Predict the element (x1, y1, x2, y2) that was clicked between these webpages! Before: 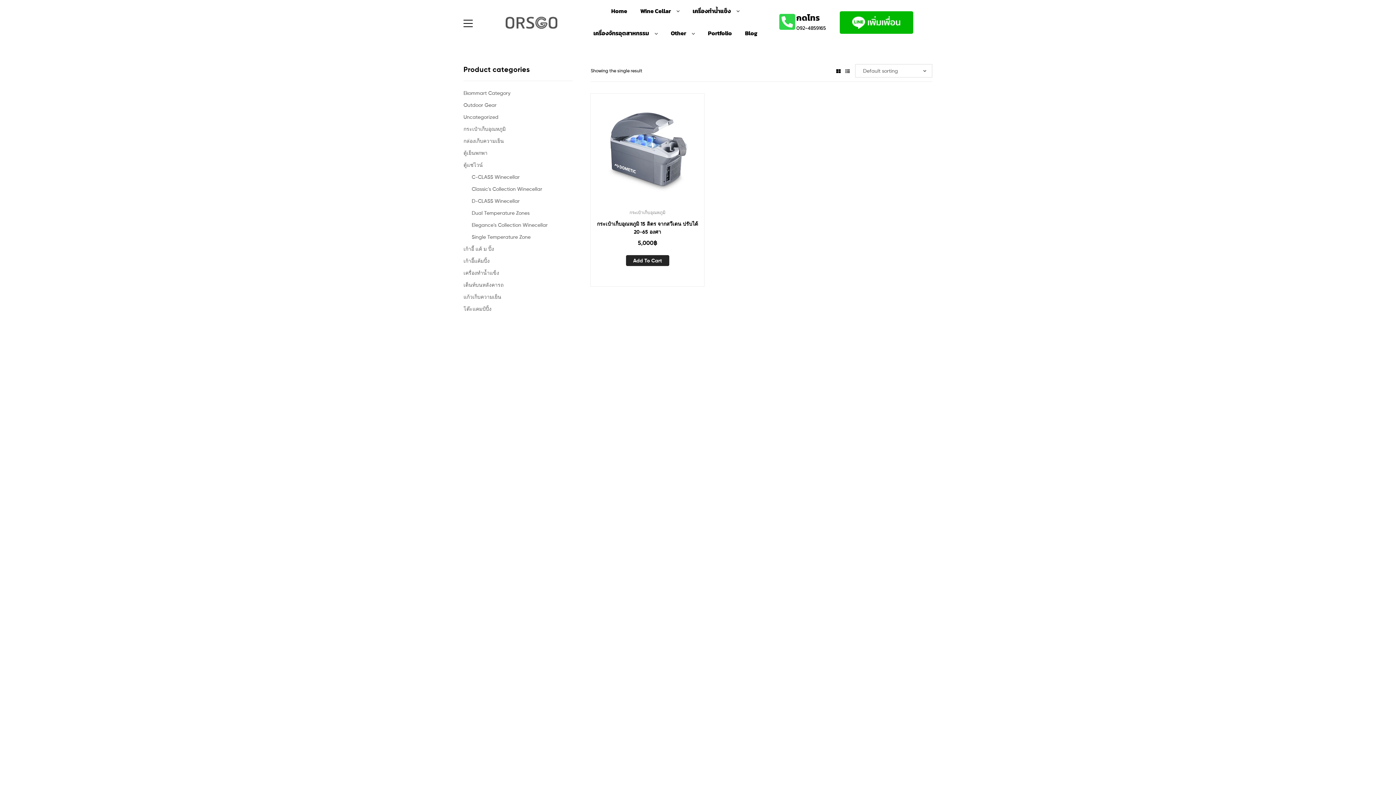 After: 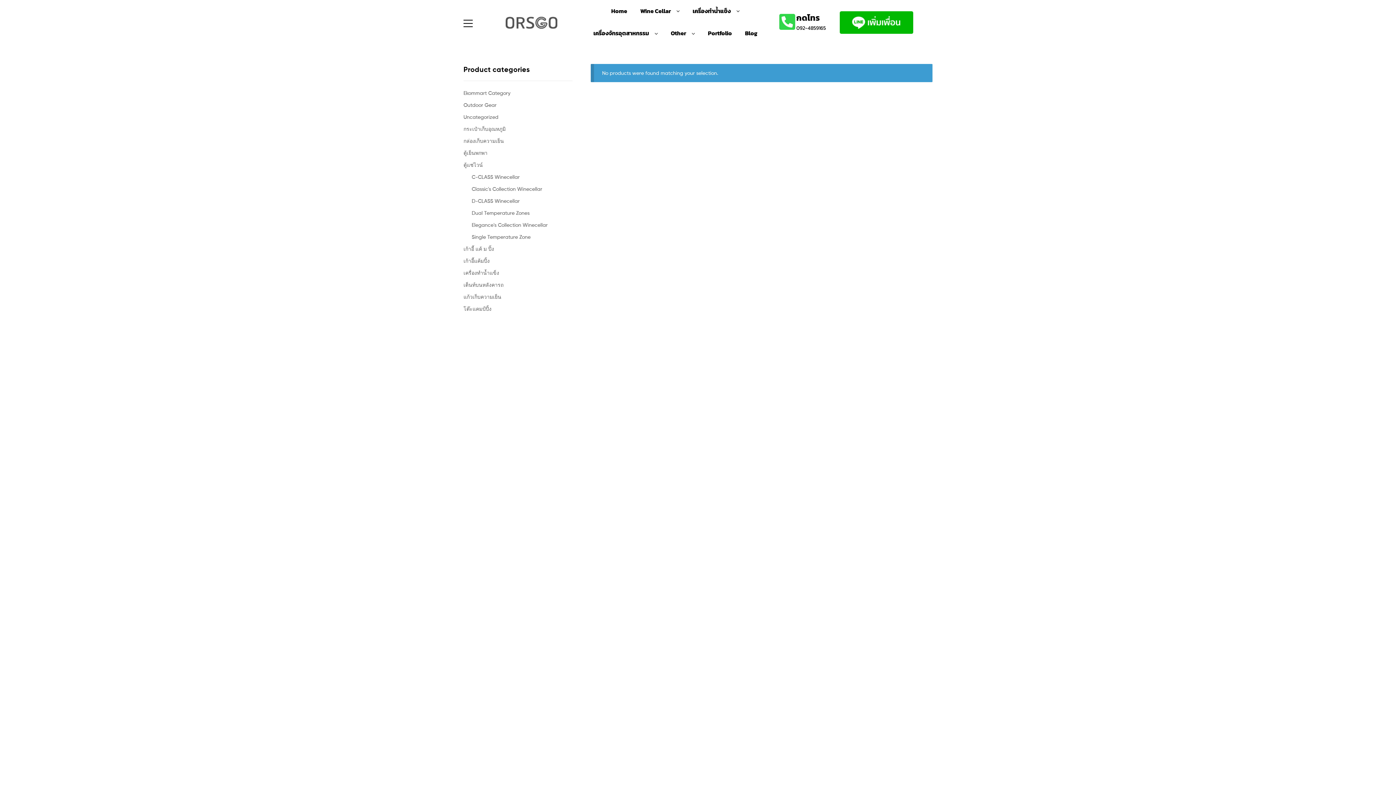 Action: label: เก้าอี้ แค้ ม ปิ้ง bbox: (463, 245, 494, 252)